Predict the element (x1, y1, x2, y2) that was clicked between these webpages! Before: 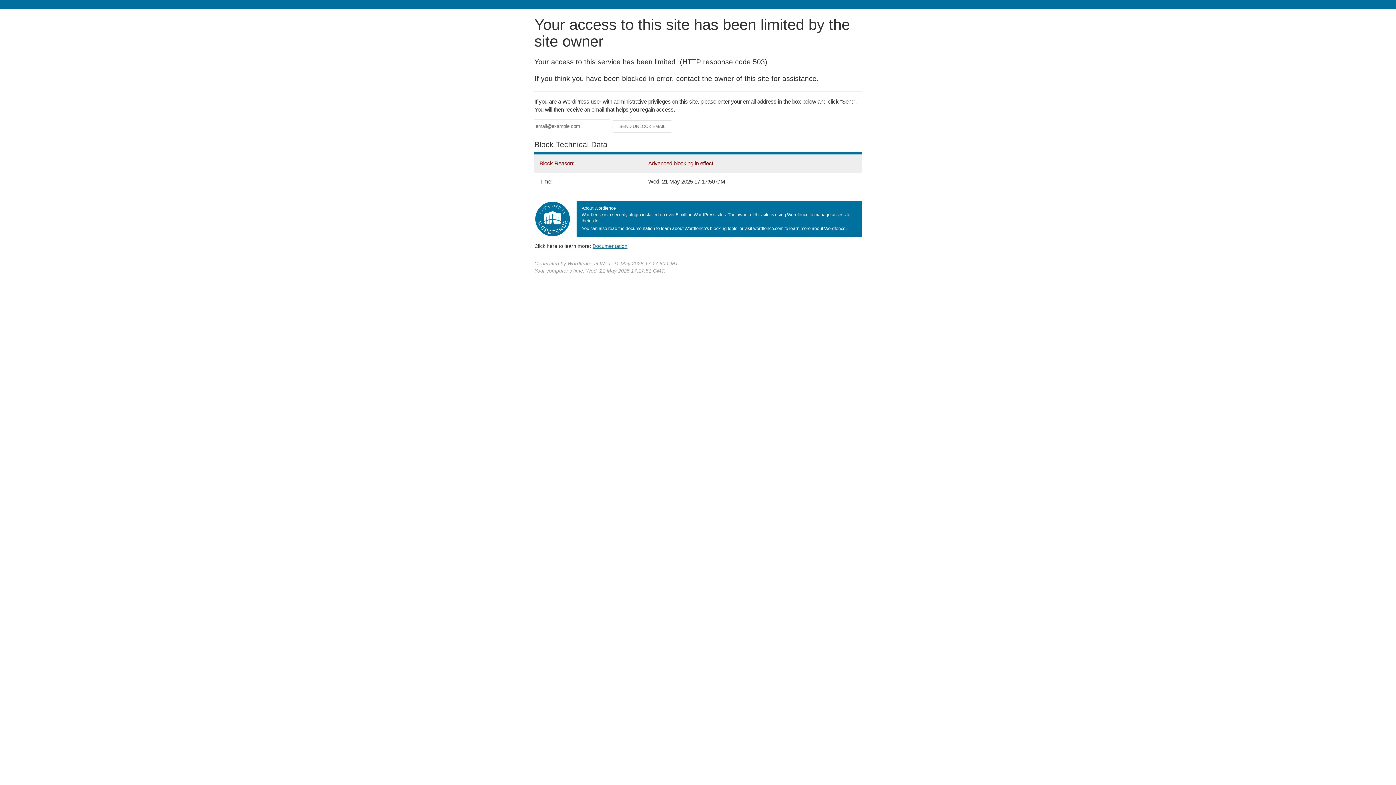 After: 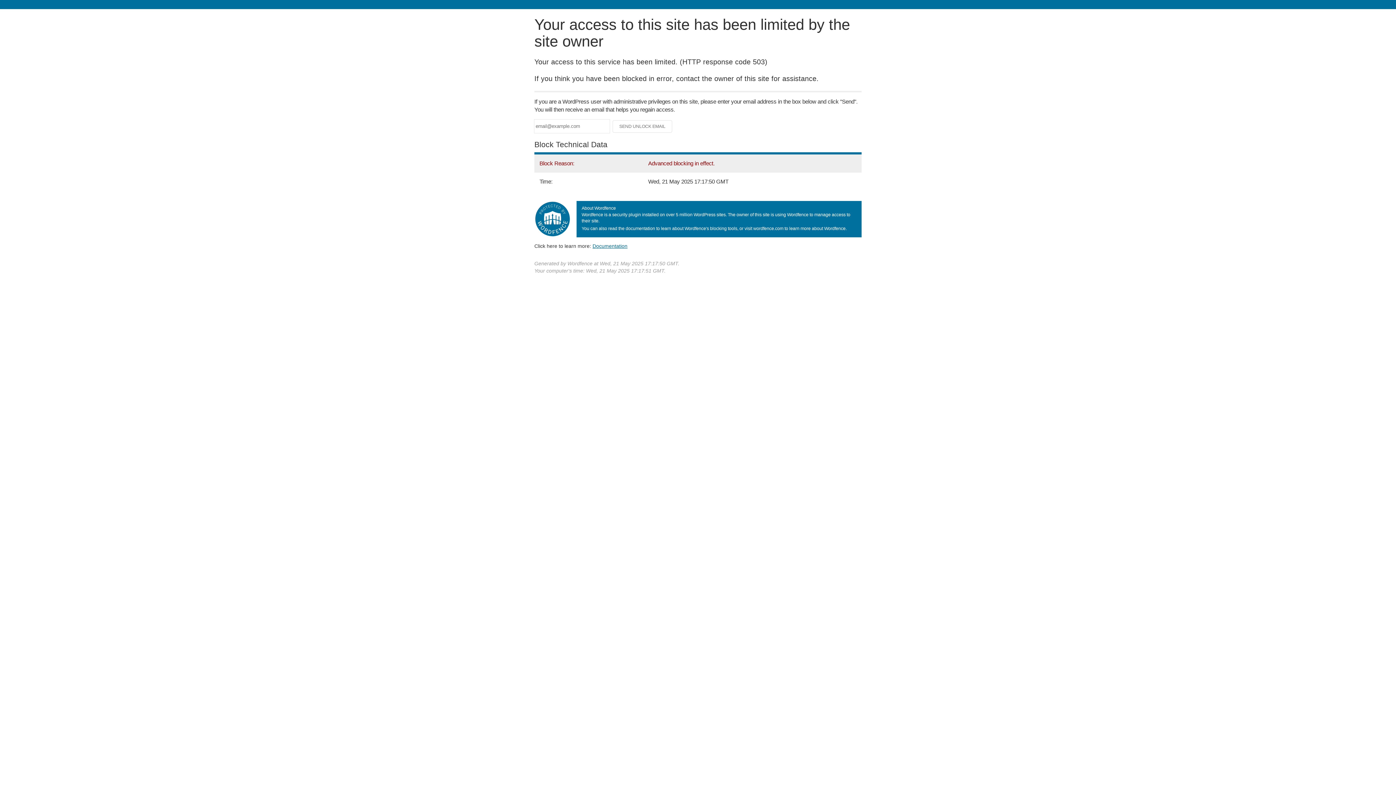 Action: label: Documentation bbox: (592, 243, 627, 248)